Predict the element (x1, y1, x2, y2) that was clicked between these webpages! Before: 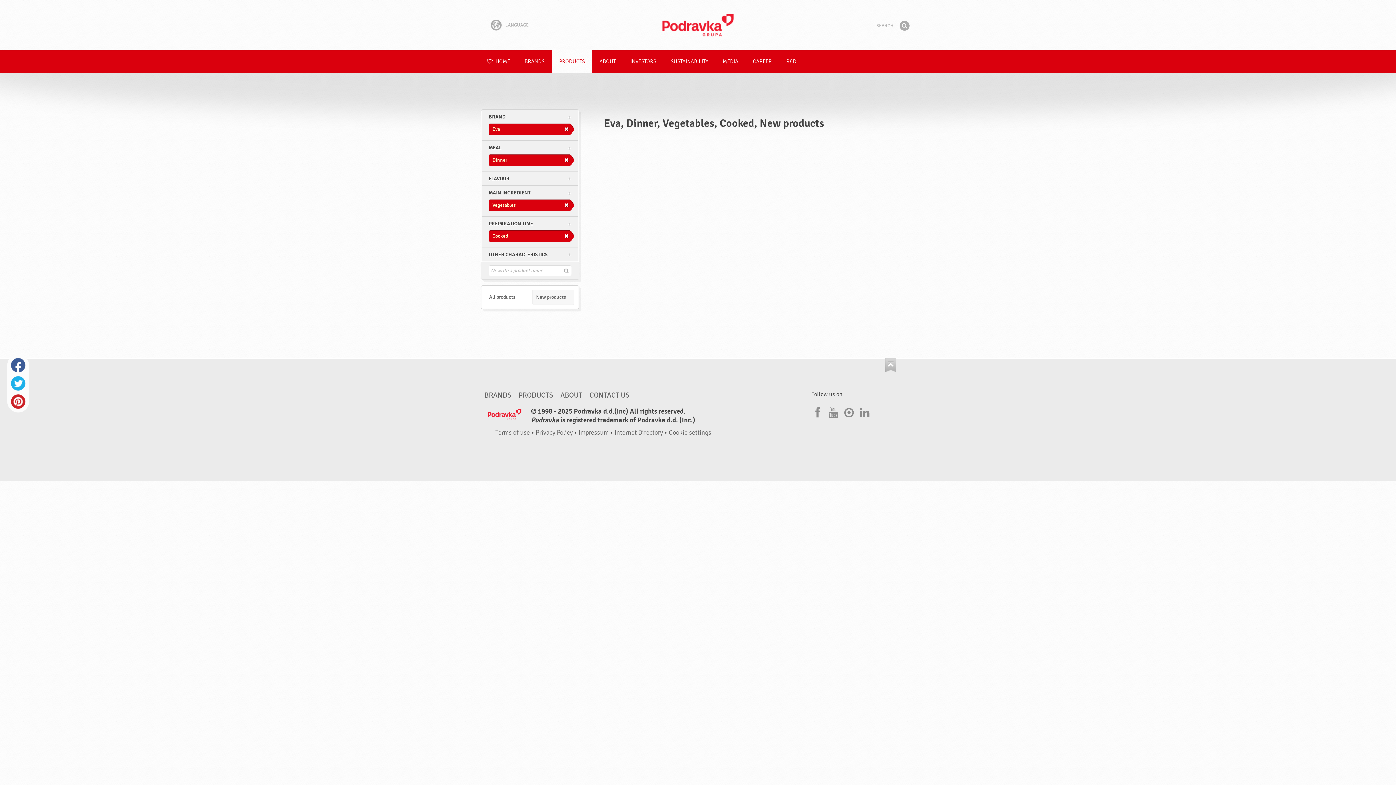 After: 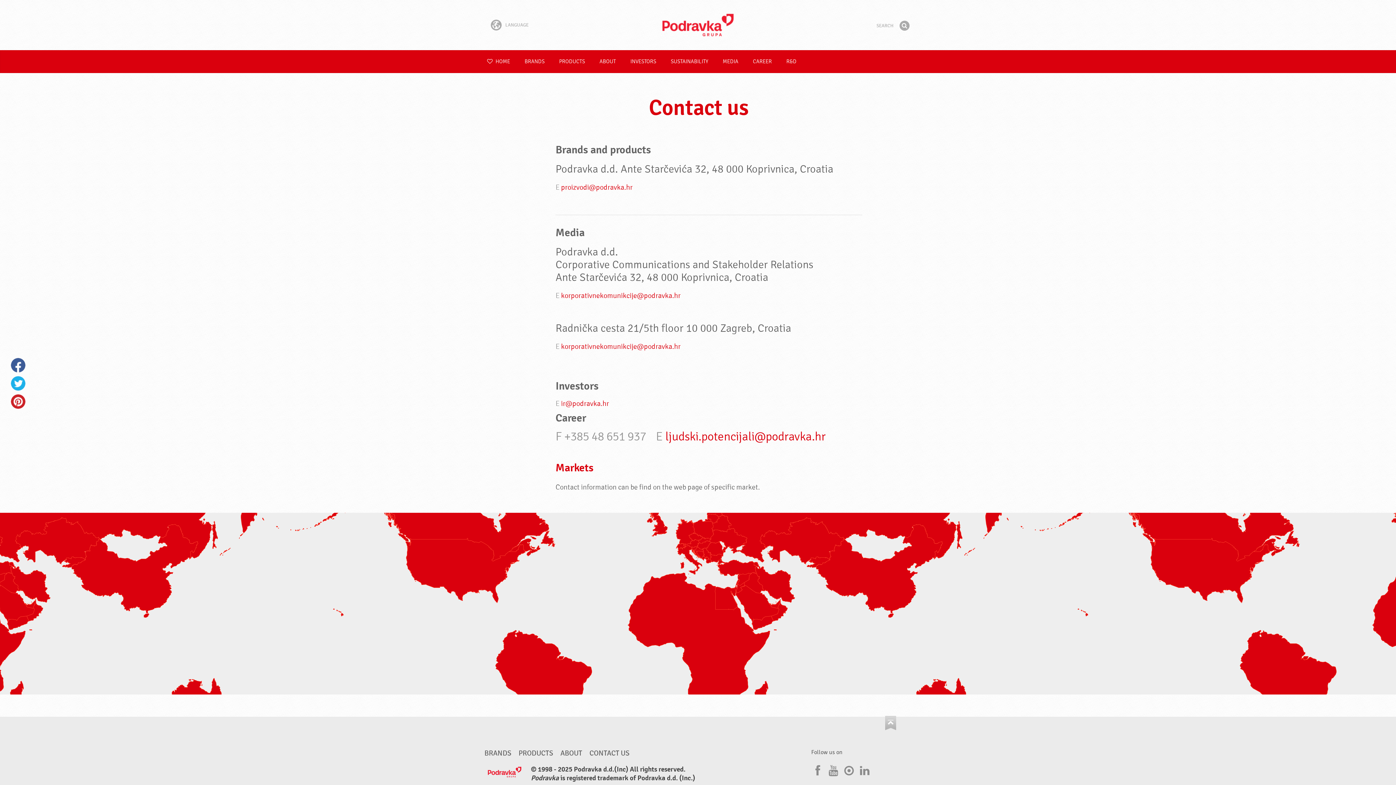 Action: label: CONTACT US bbox: (589, 391, 629, 400)